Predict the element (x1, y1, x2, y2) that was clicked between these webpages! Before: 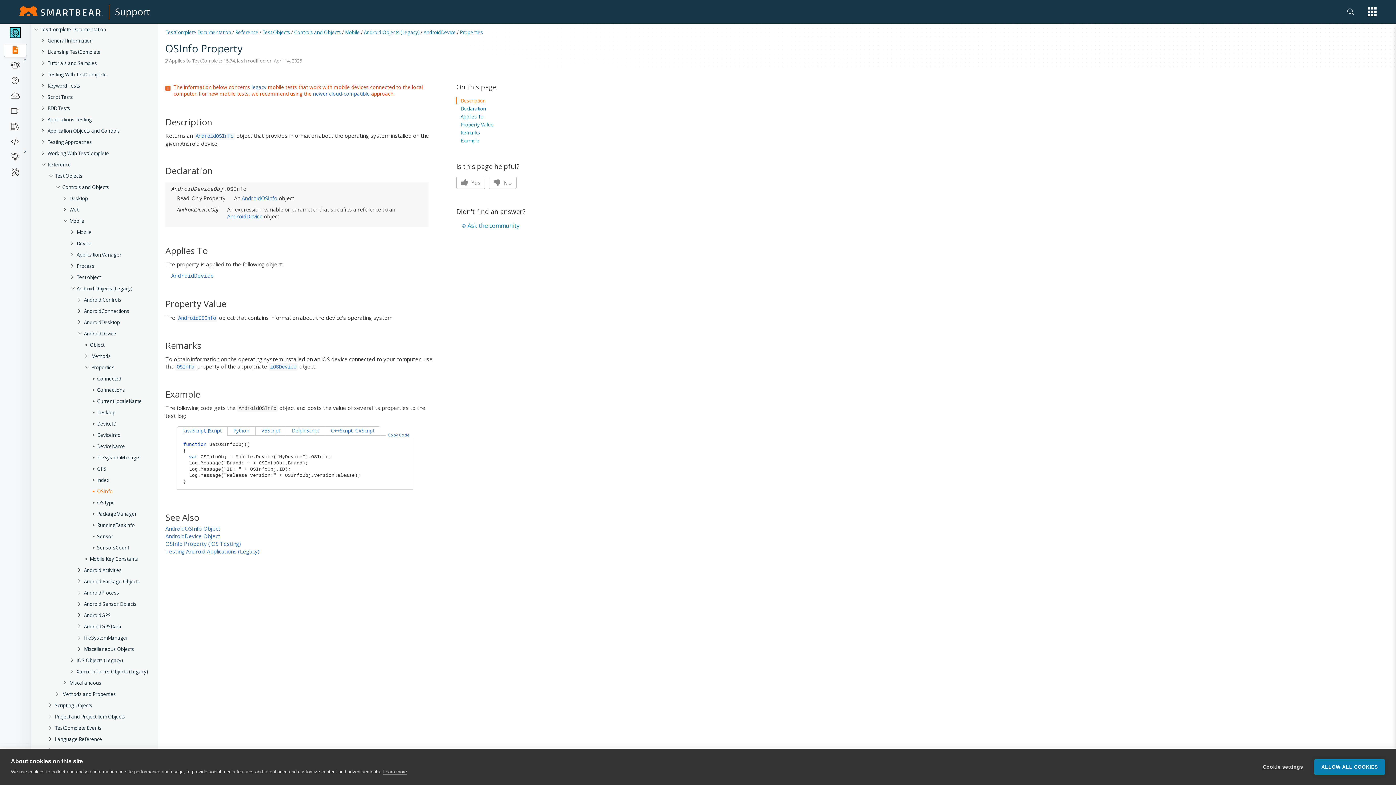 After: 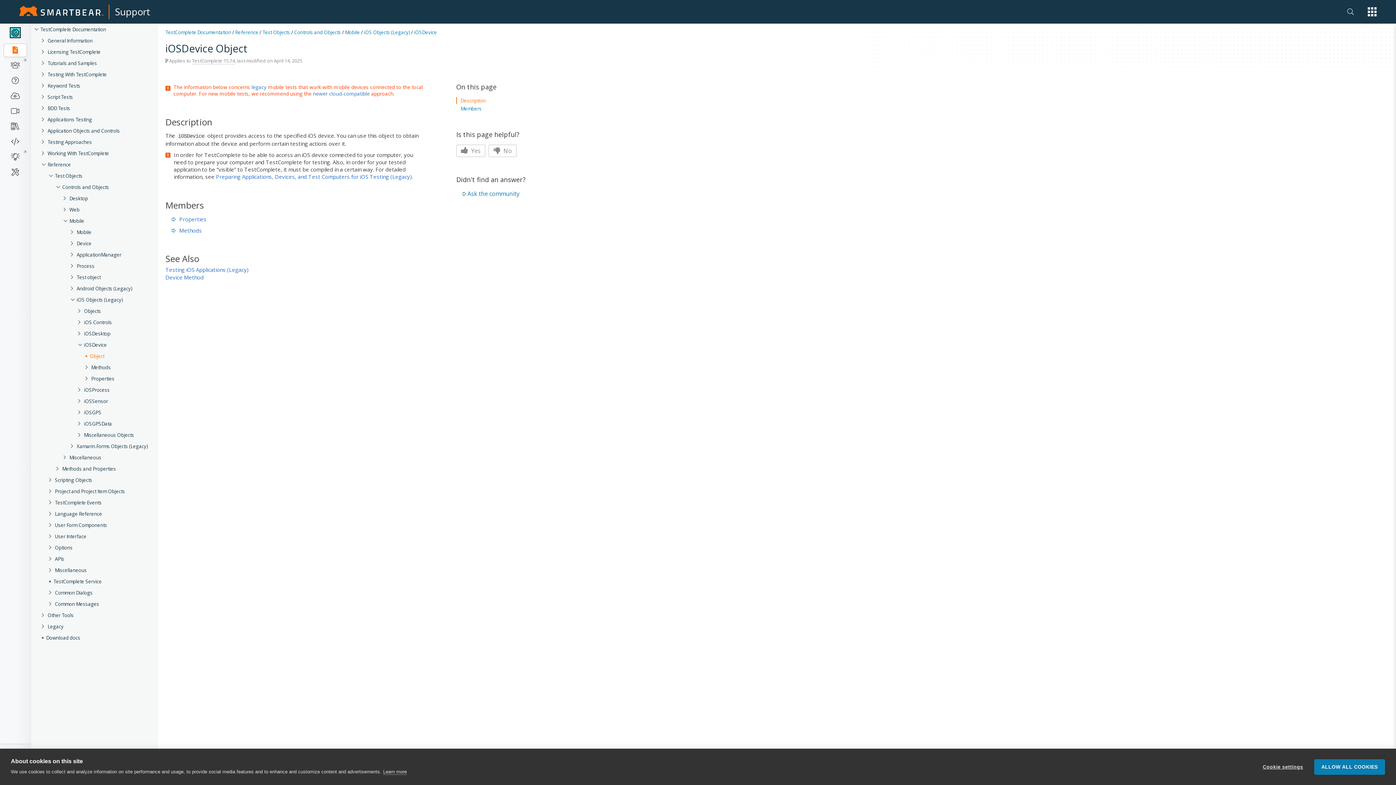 Action: bbox: (268, 356, 297, 363) label: iOSDevice